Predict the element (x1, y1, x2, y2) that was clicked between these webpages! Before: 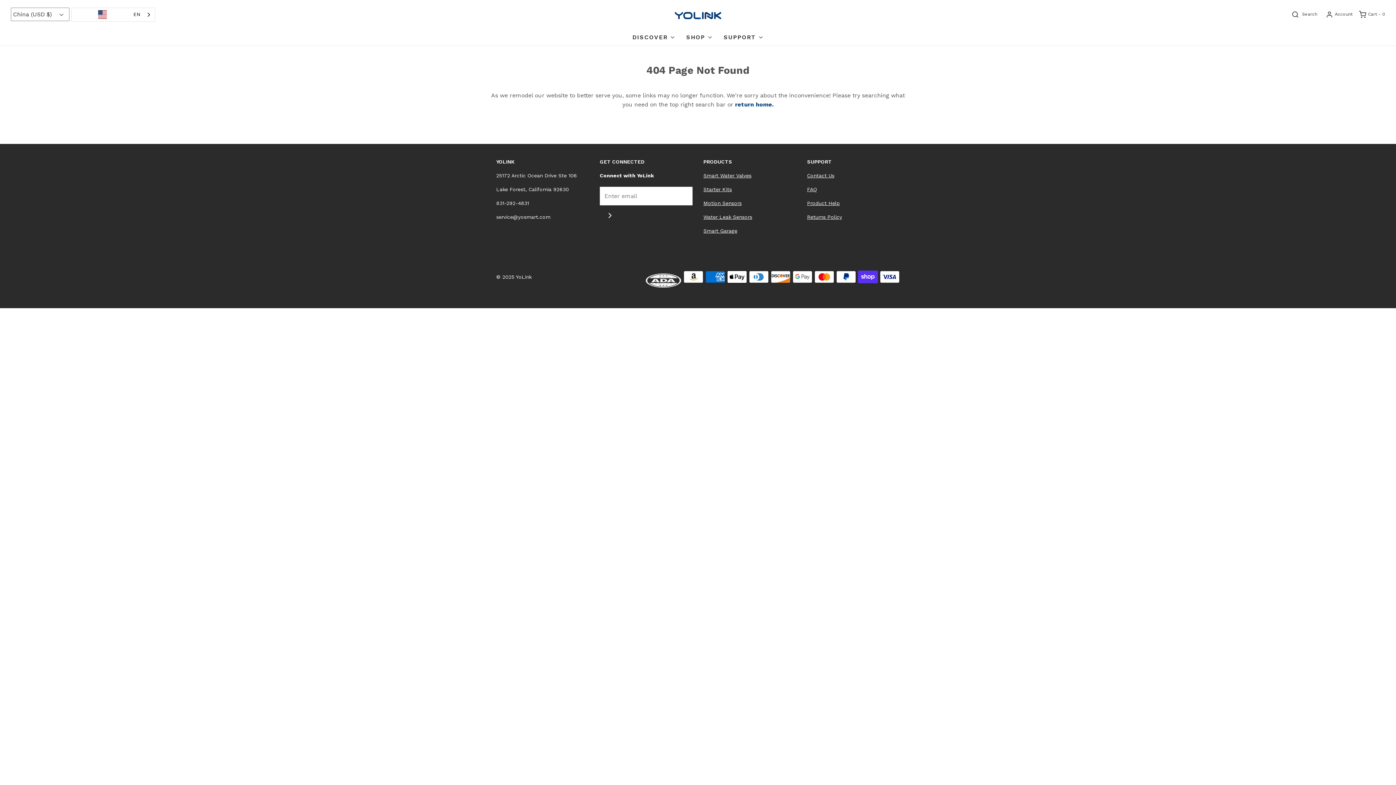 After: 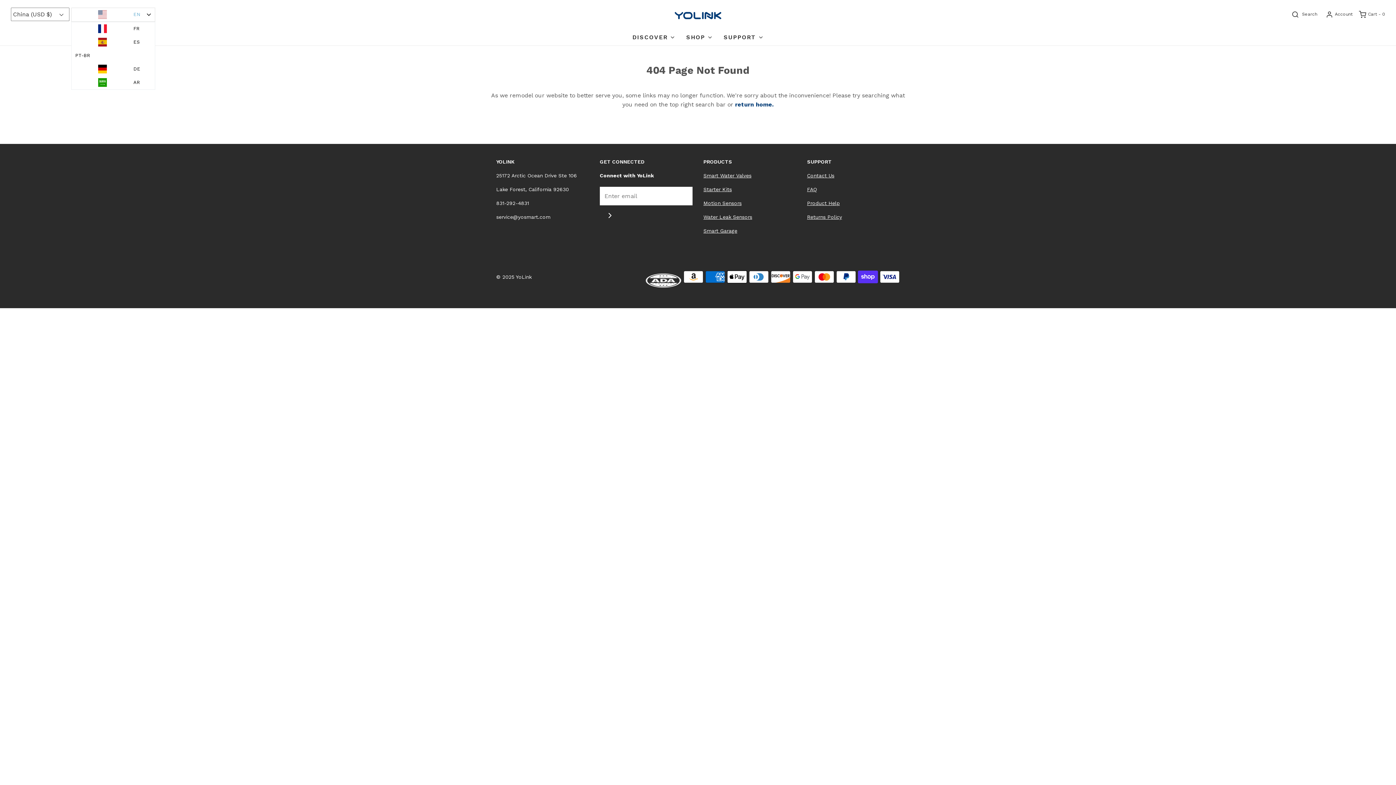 Action: label: EN bbox: (71, 7, 154, 21)